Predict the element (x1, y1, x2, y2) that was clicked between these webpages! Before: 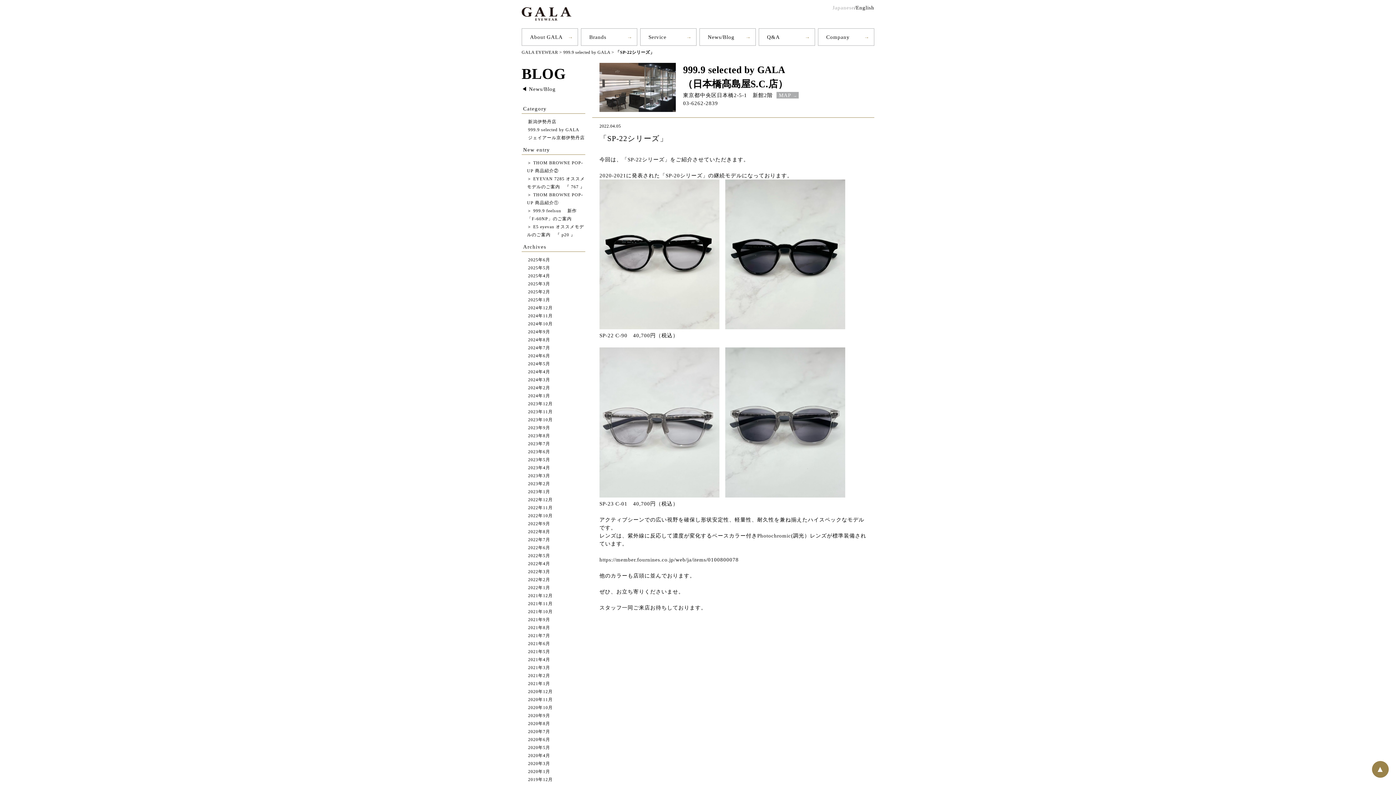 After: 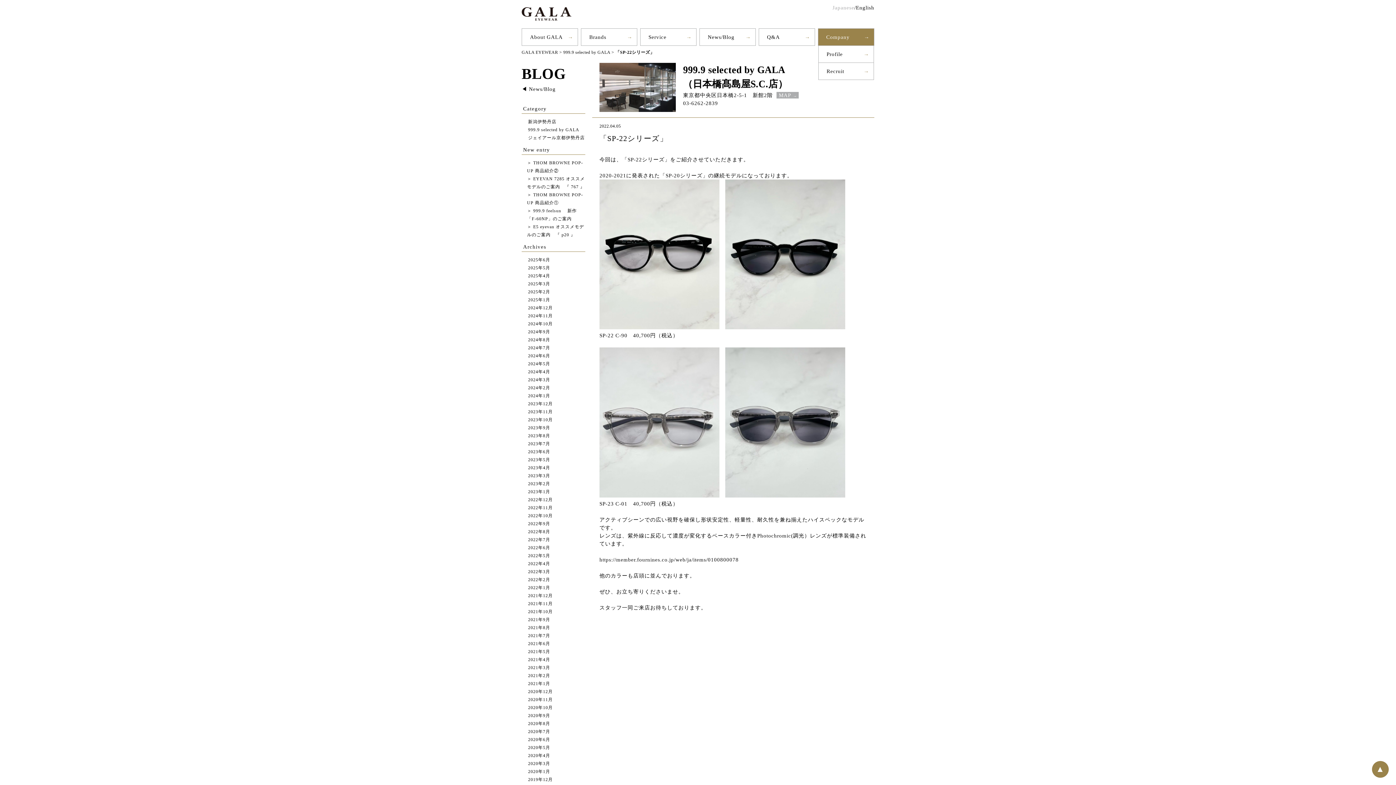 Action: label: Company bbox: (818, 28, 874, 45)